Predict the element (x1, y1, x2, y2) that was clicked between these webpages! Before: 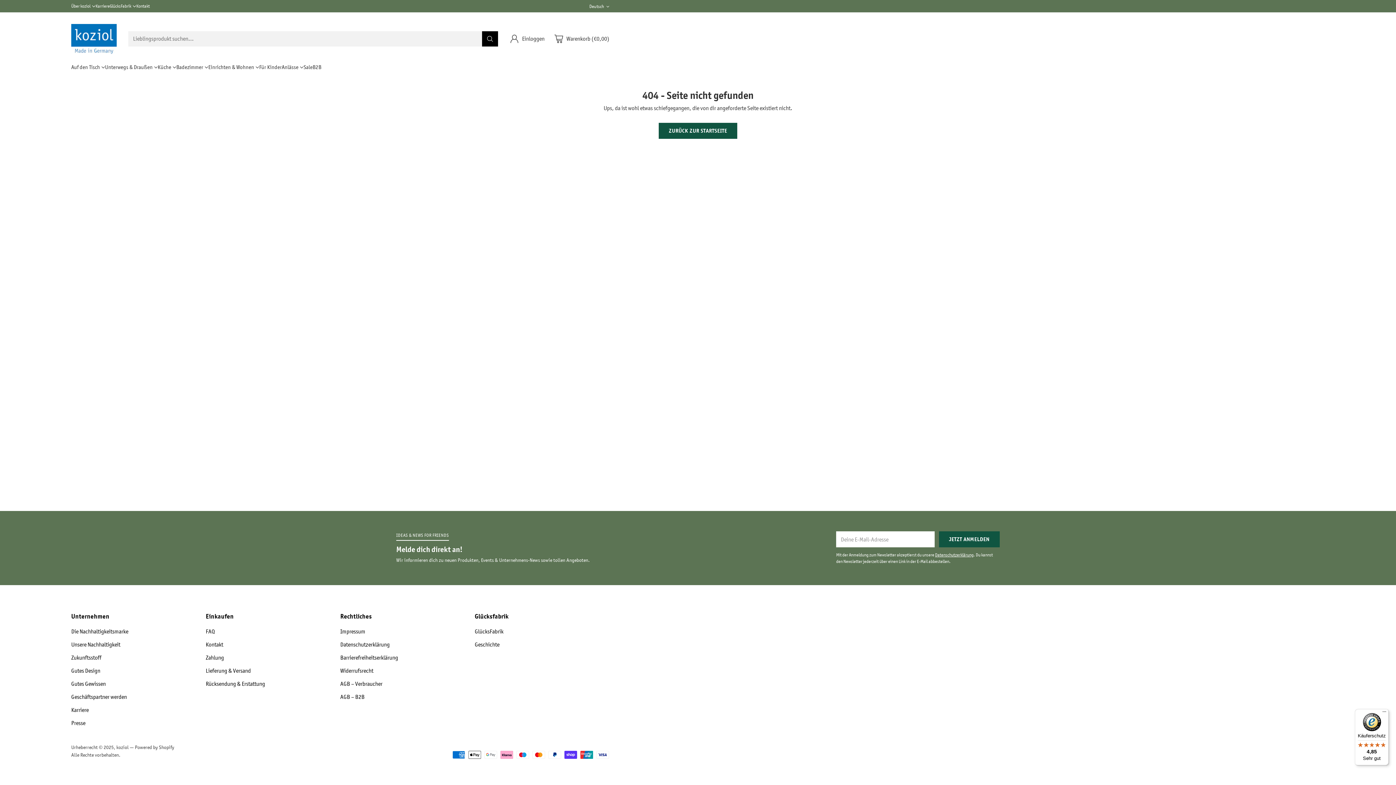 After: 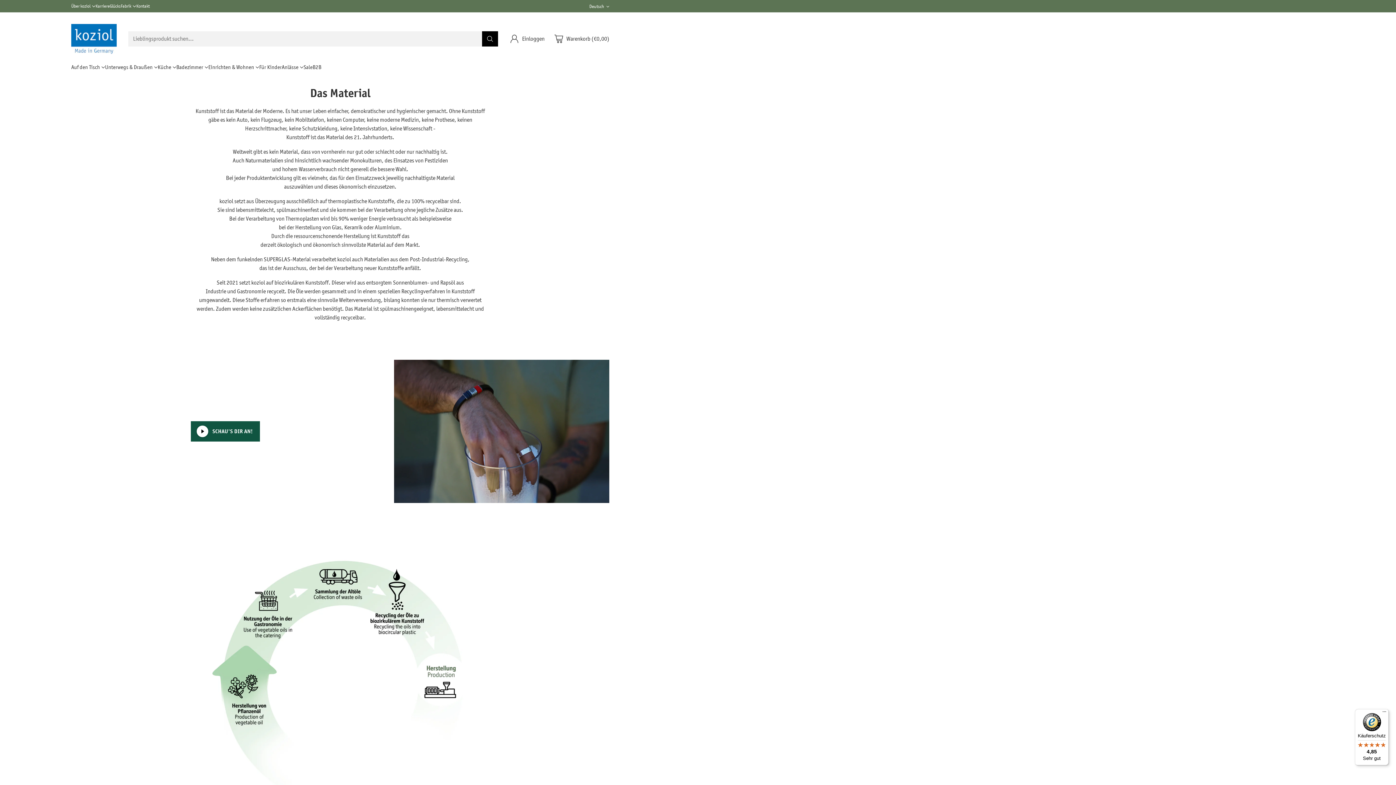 Action: bbox: (71, 654, 101, 661) label: Zukunftsstoff